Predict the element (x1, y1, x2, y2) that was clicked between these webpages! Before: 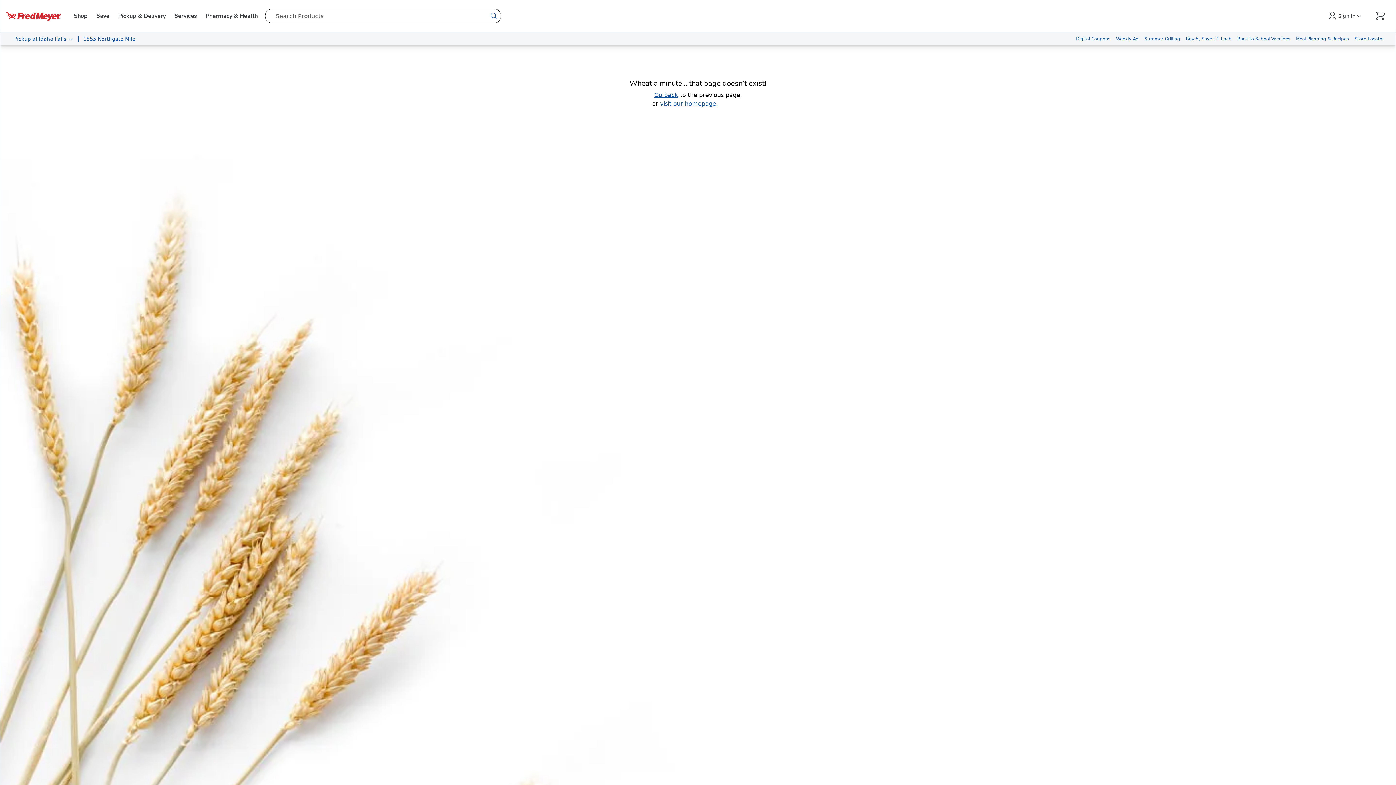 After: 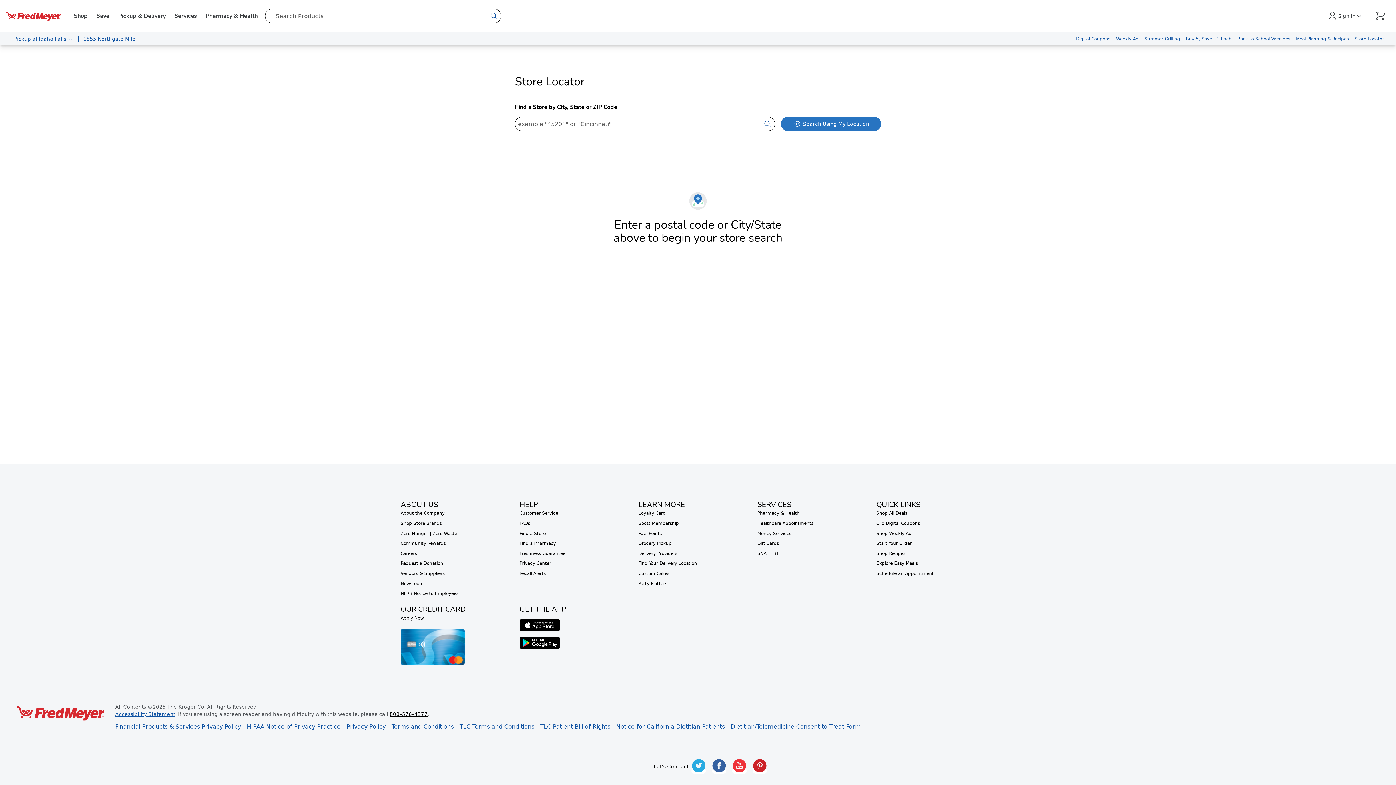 Action: bbox: (1352, 32, 1387, 45) label: Store Locator